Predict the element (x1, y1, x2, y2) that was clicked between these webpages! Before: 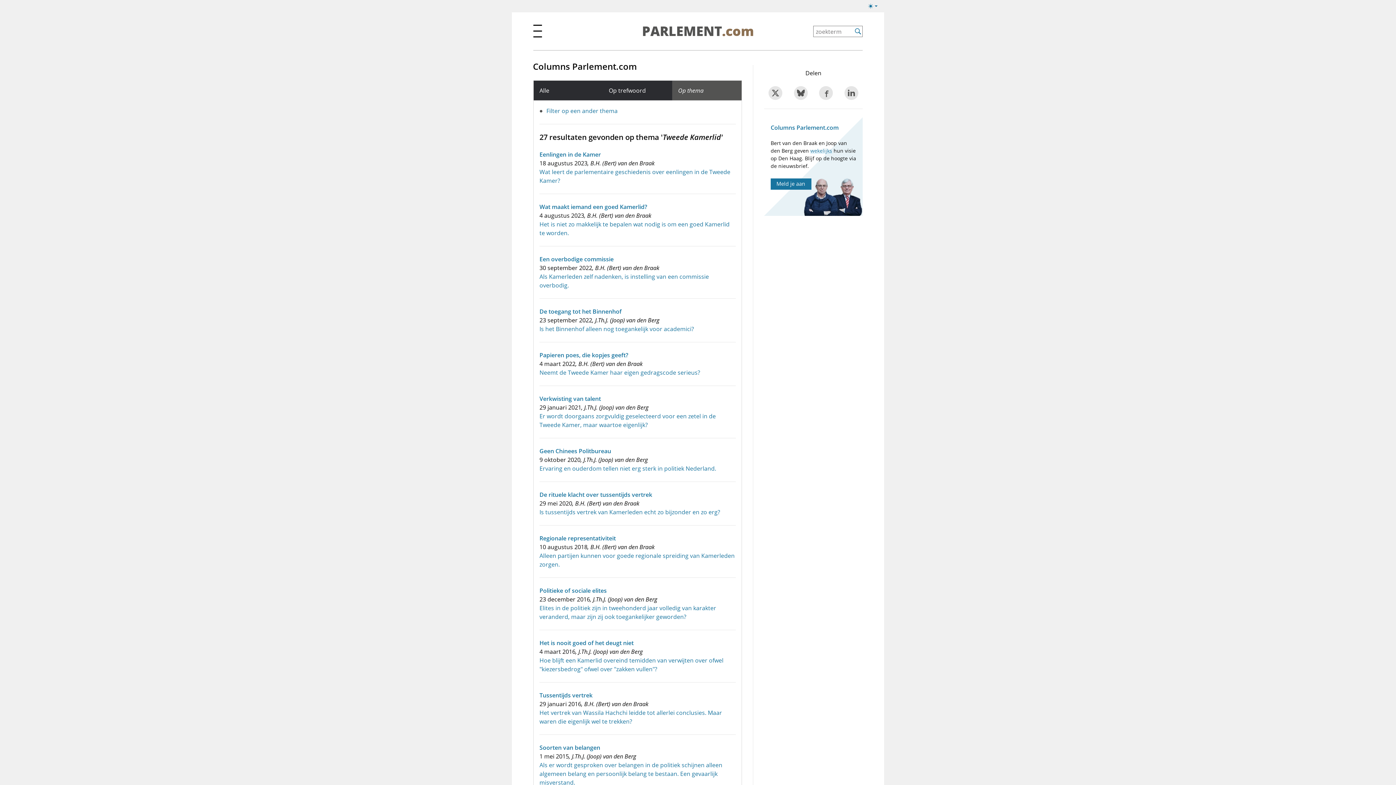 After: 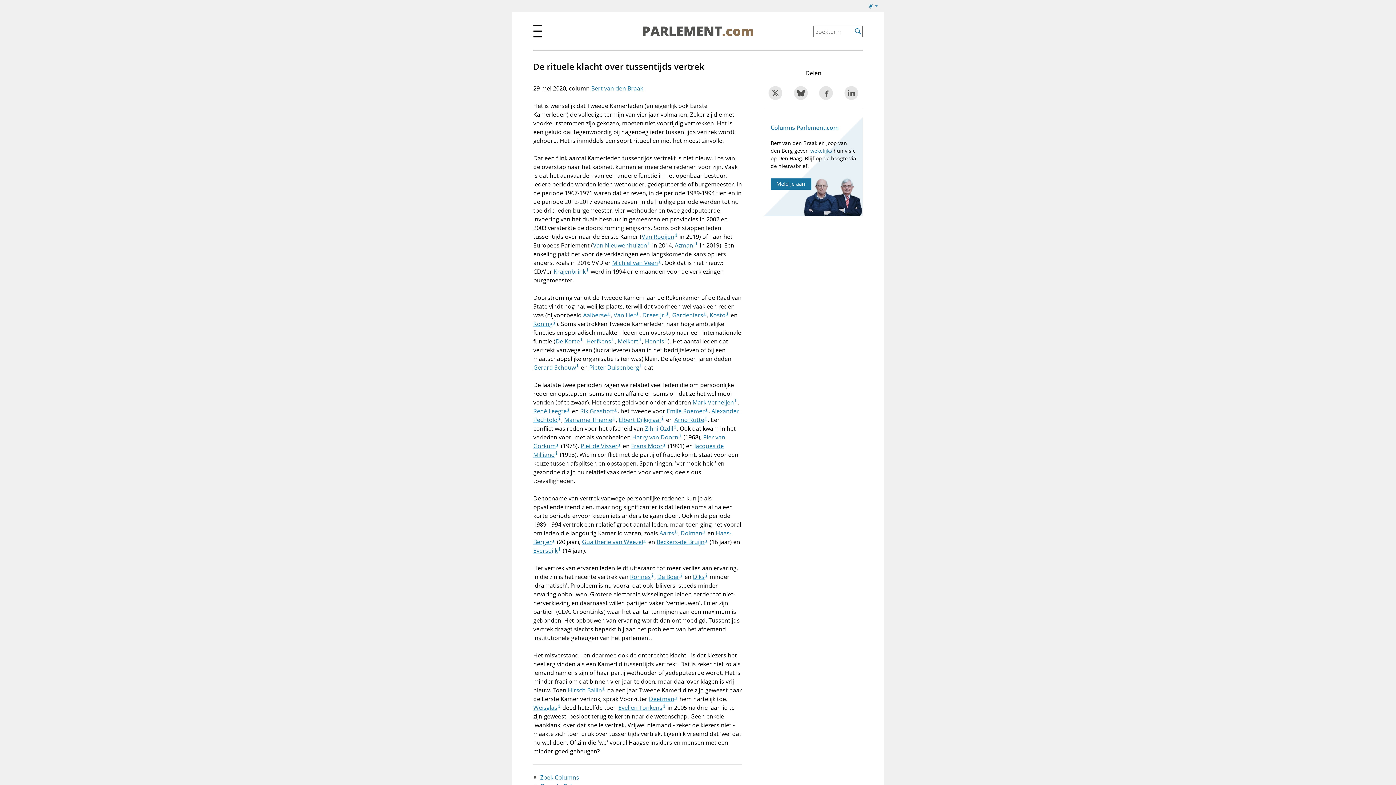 Action: bbox: (539, 490, 736, 525) label: De rituele klacht over tussentijds vertrek
29 mei 2020, B.H. (Bert) van den Braak
Is tussentijds vertrek van Kamerleden echt zo bijzonder en zo erg?